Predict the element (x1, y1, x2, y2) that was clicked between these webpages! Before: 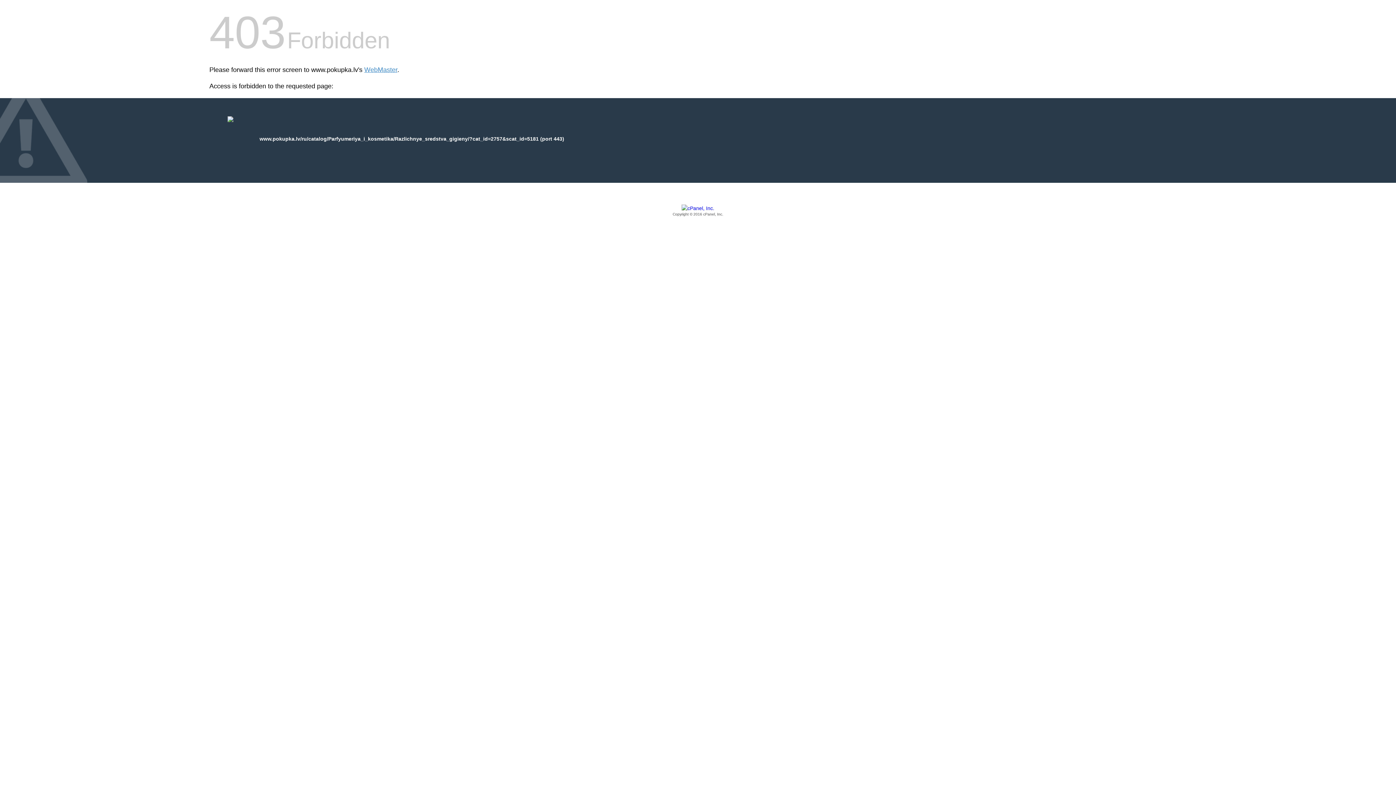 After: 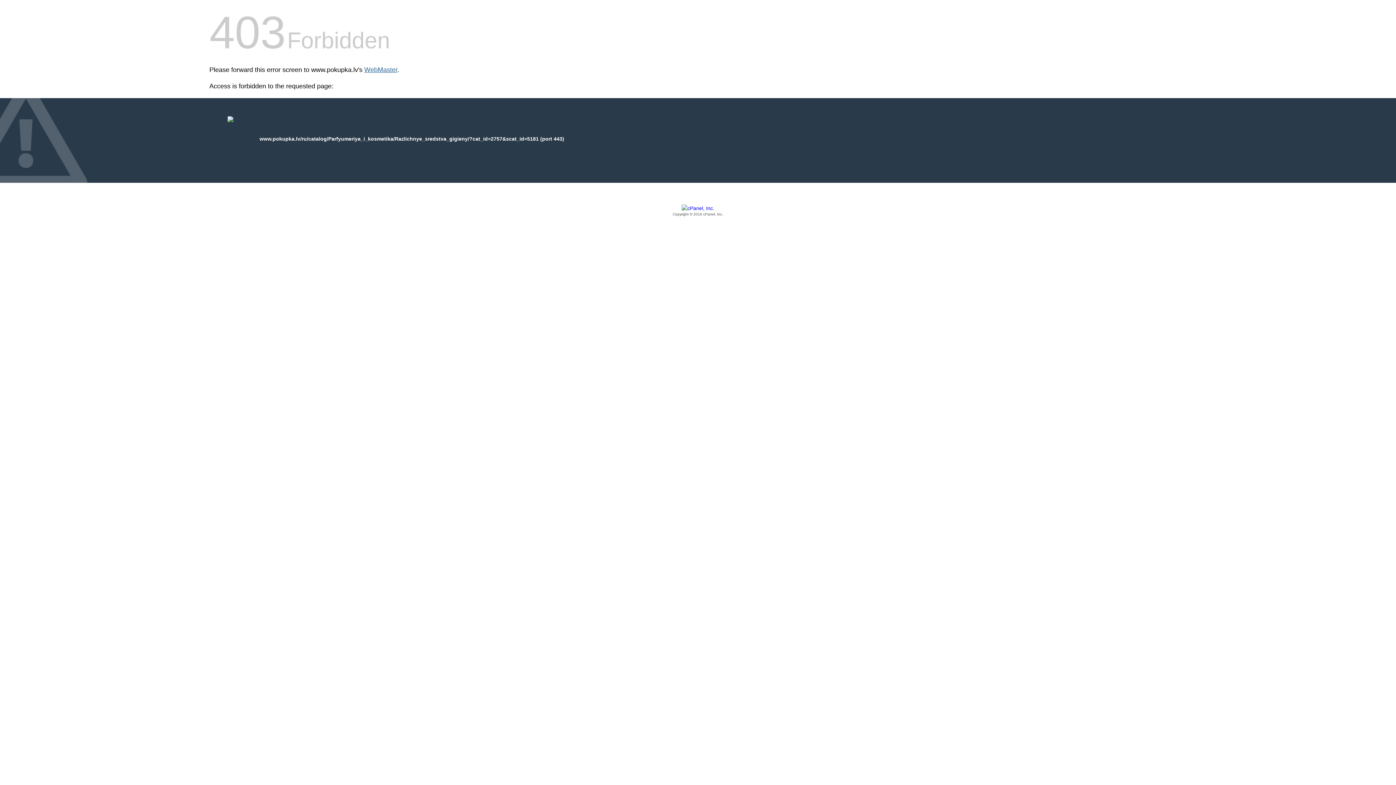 Action: label: WebMaster bbox: (364, 66, 397, 73)